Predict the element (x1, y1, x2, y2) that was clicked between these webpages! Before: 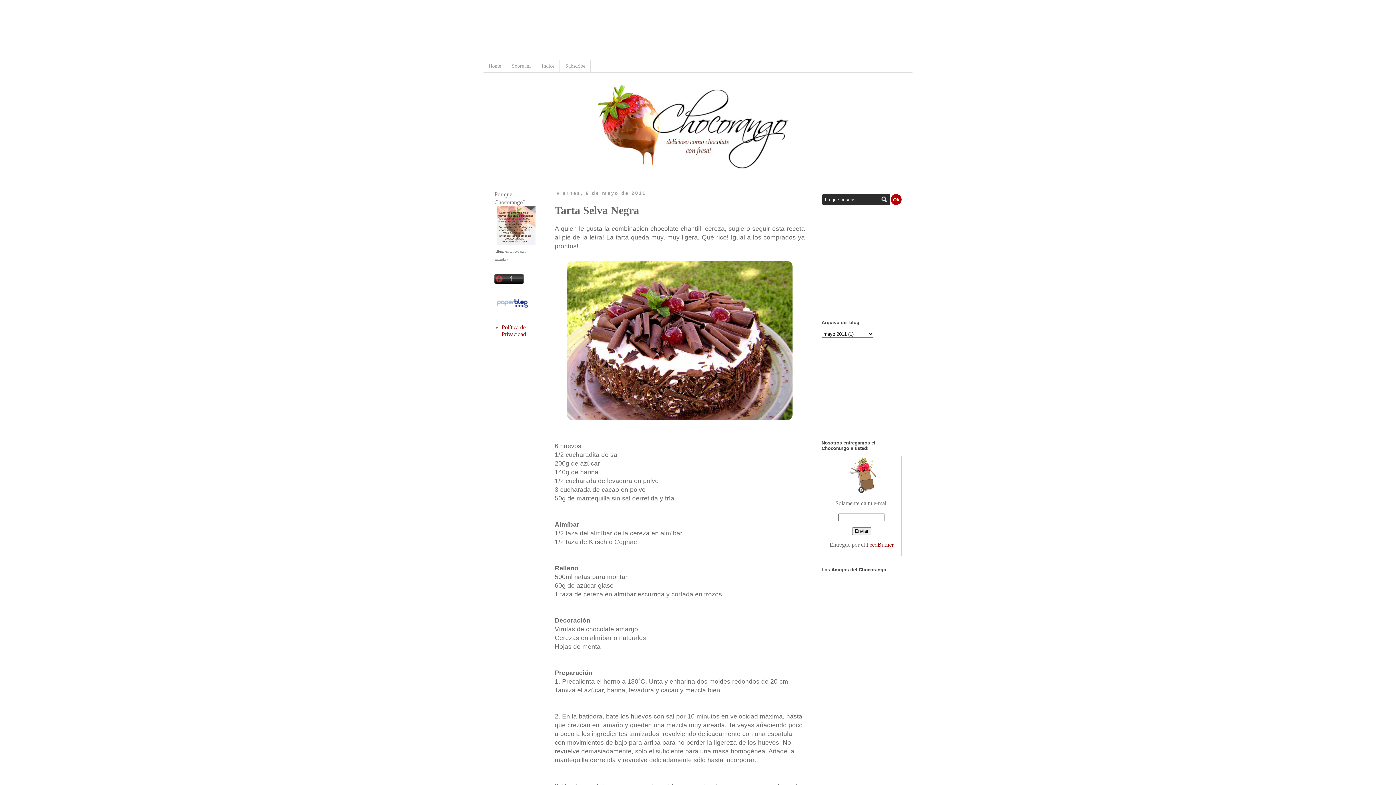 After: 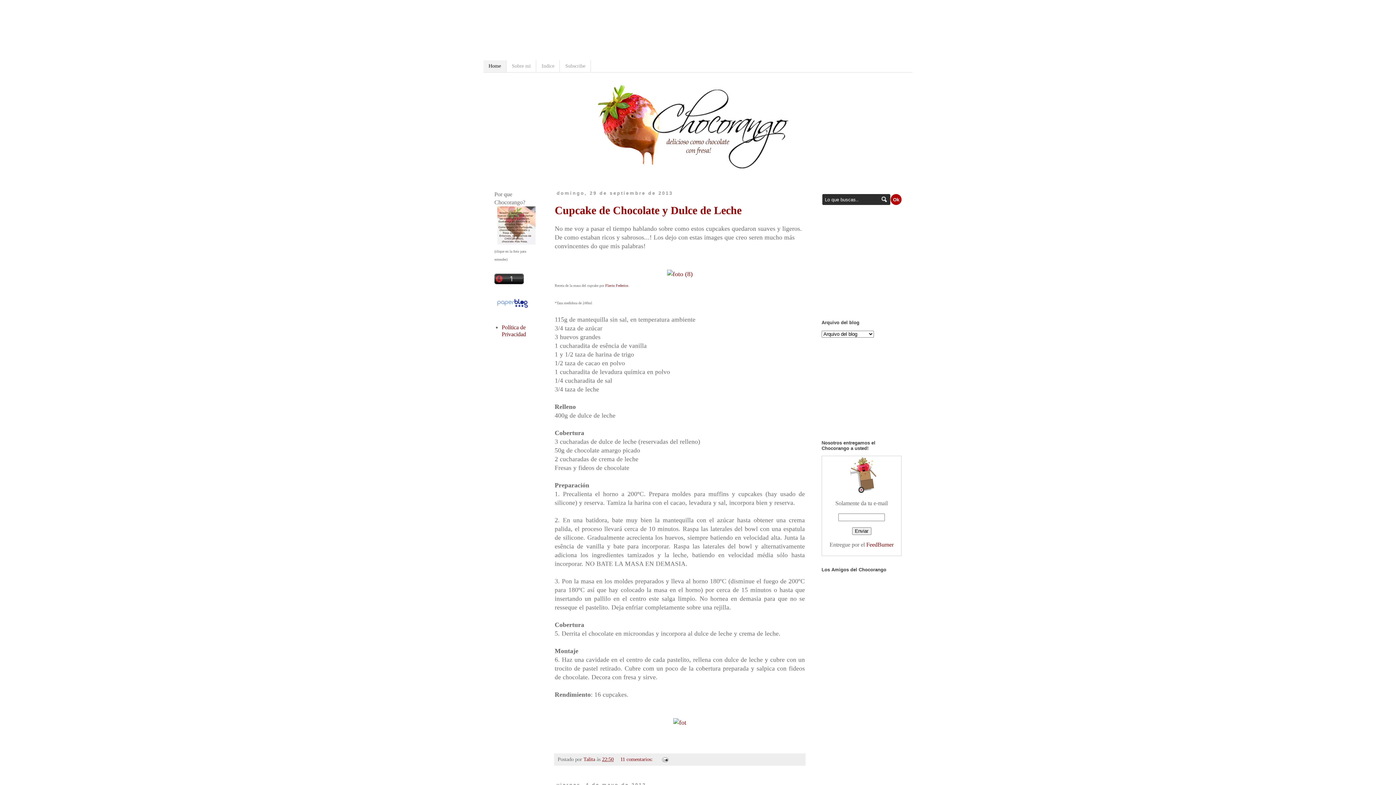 Action: bbox: (598, 170, 798, 176)